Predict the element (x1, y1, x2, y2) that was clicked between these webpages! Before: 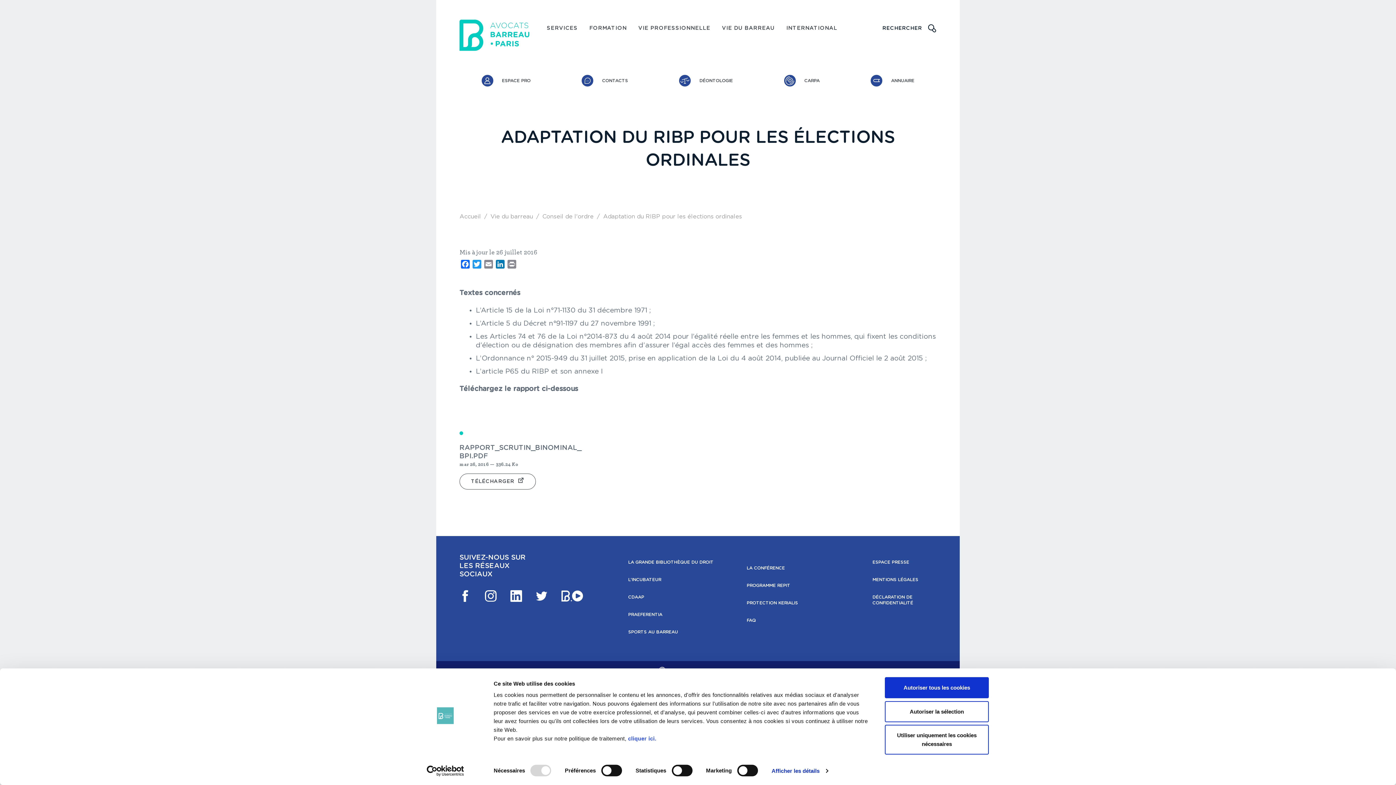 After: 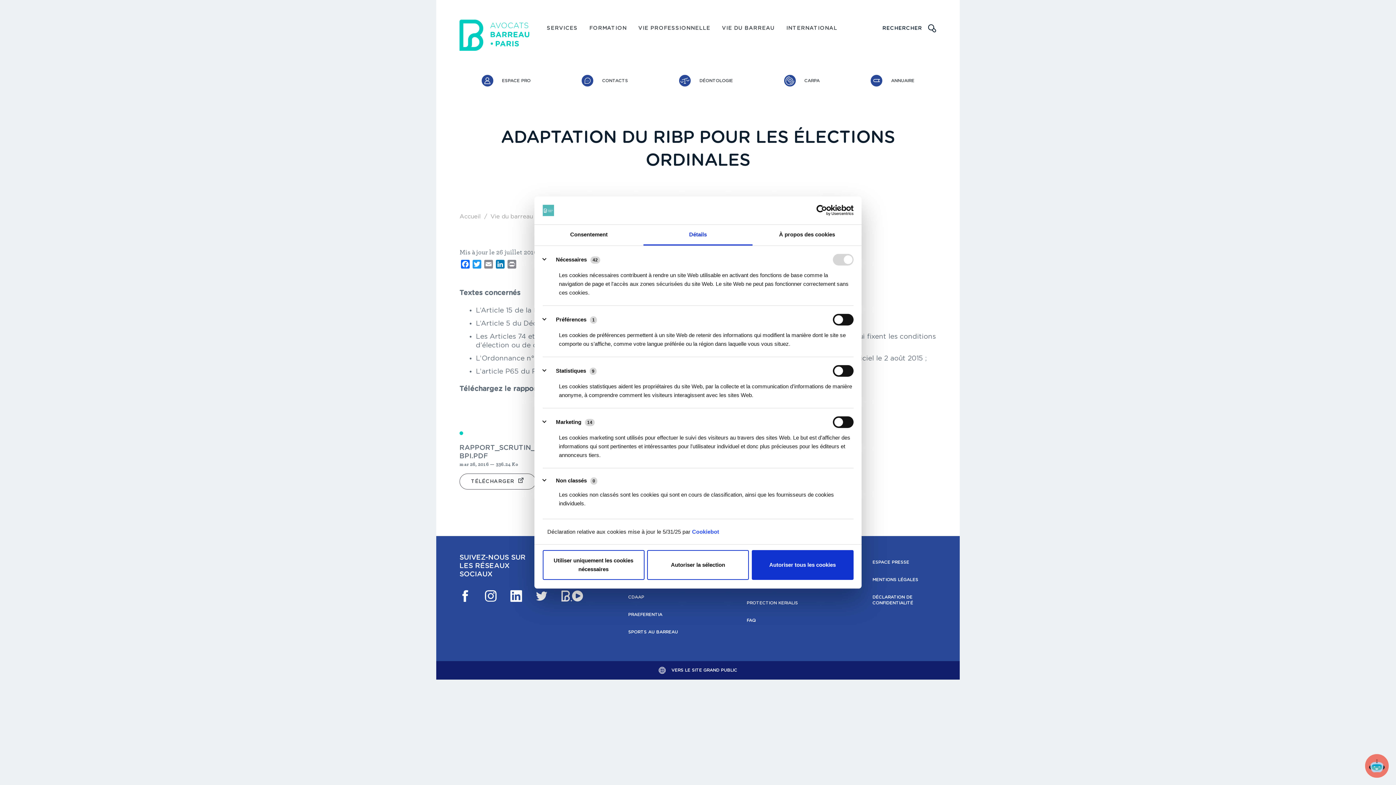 Action: bbox: (771, 765, 828, 776) label: Afficher les détails